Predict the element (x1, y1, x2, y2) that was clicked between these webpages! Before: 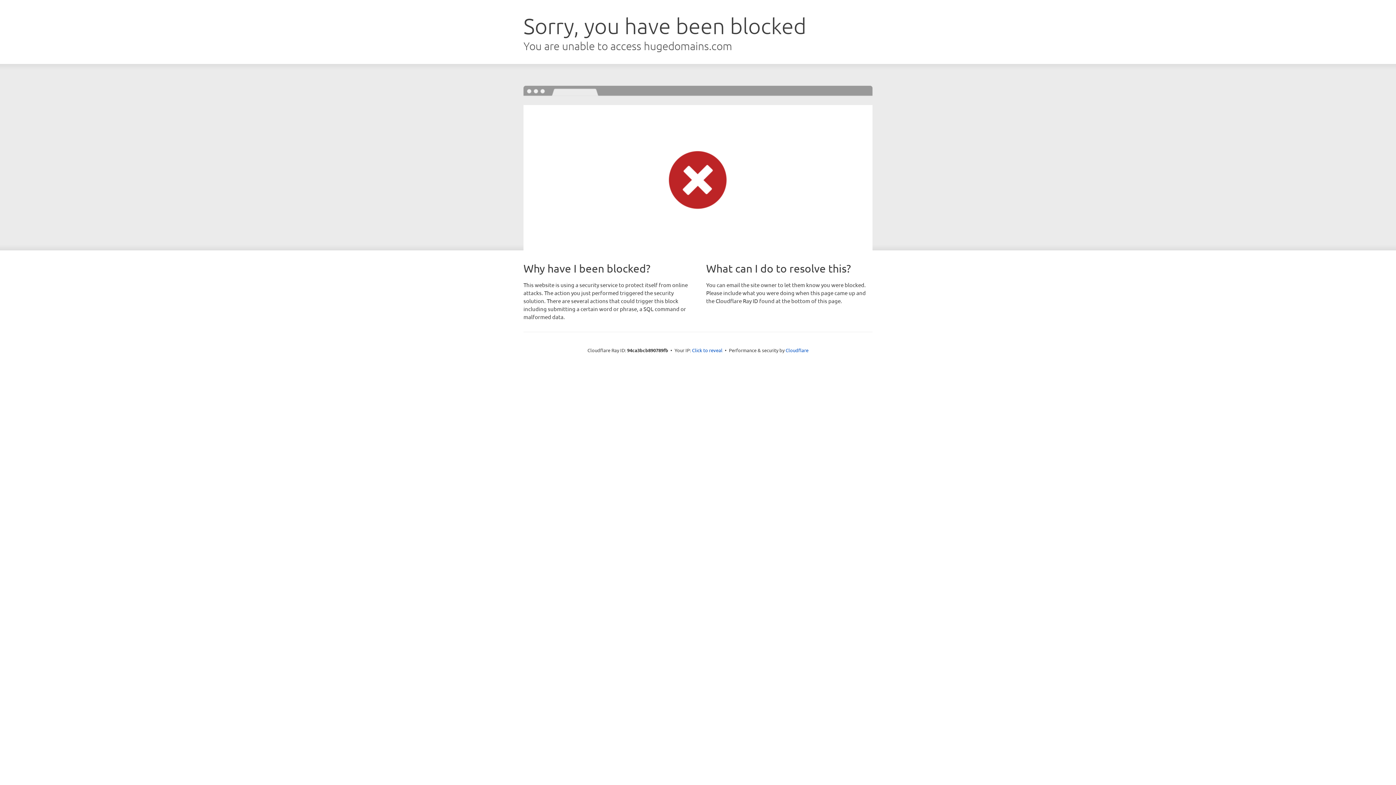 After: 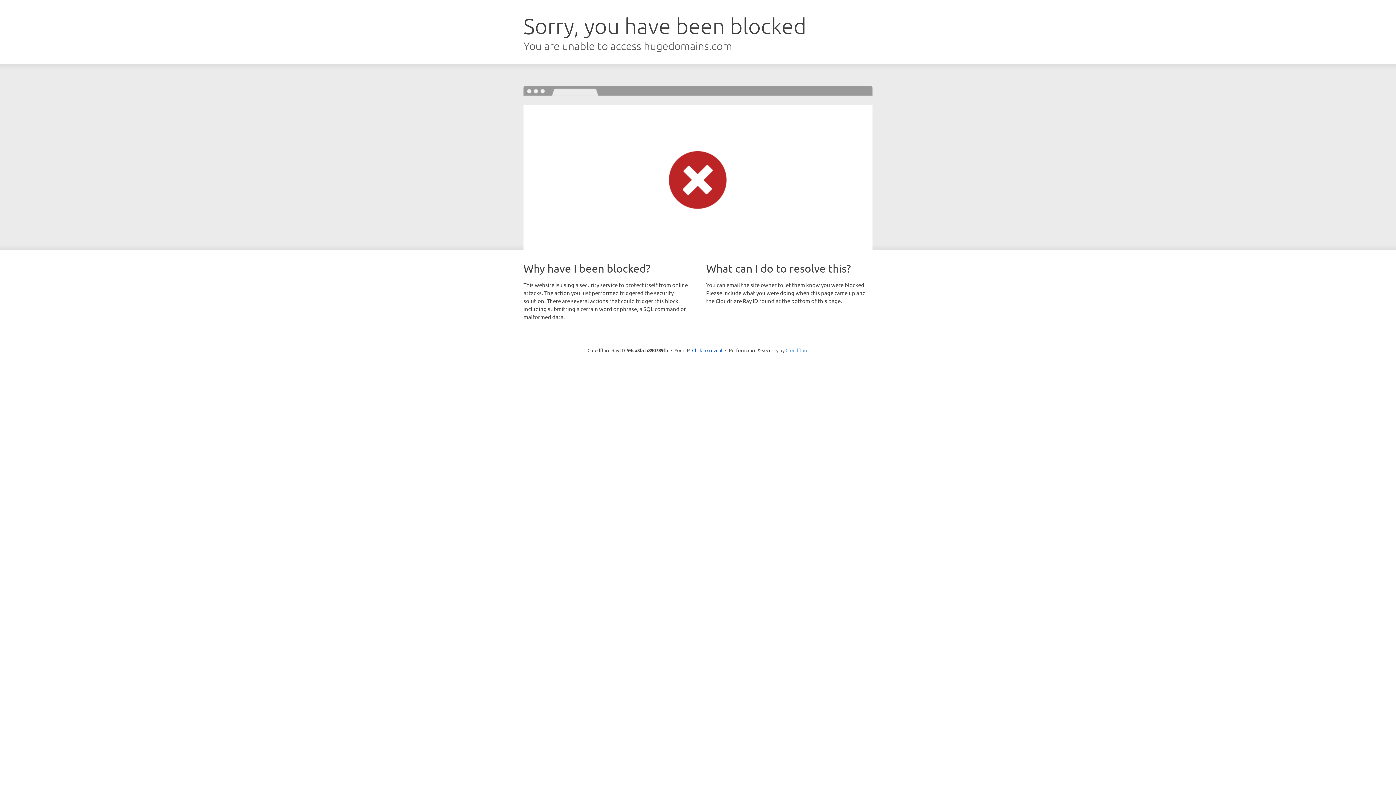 Action: bbox: (785, 347, 808, 353) label: Cloudflare